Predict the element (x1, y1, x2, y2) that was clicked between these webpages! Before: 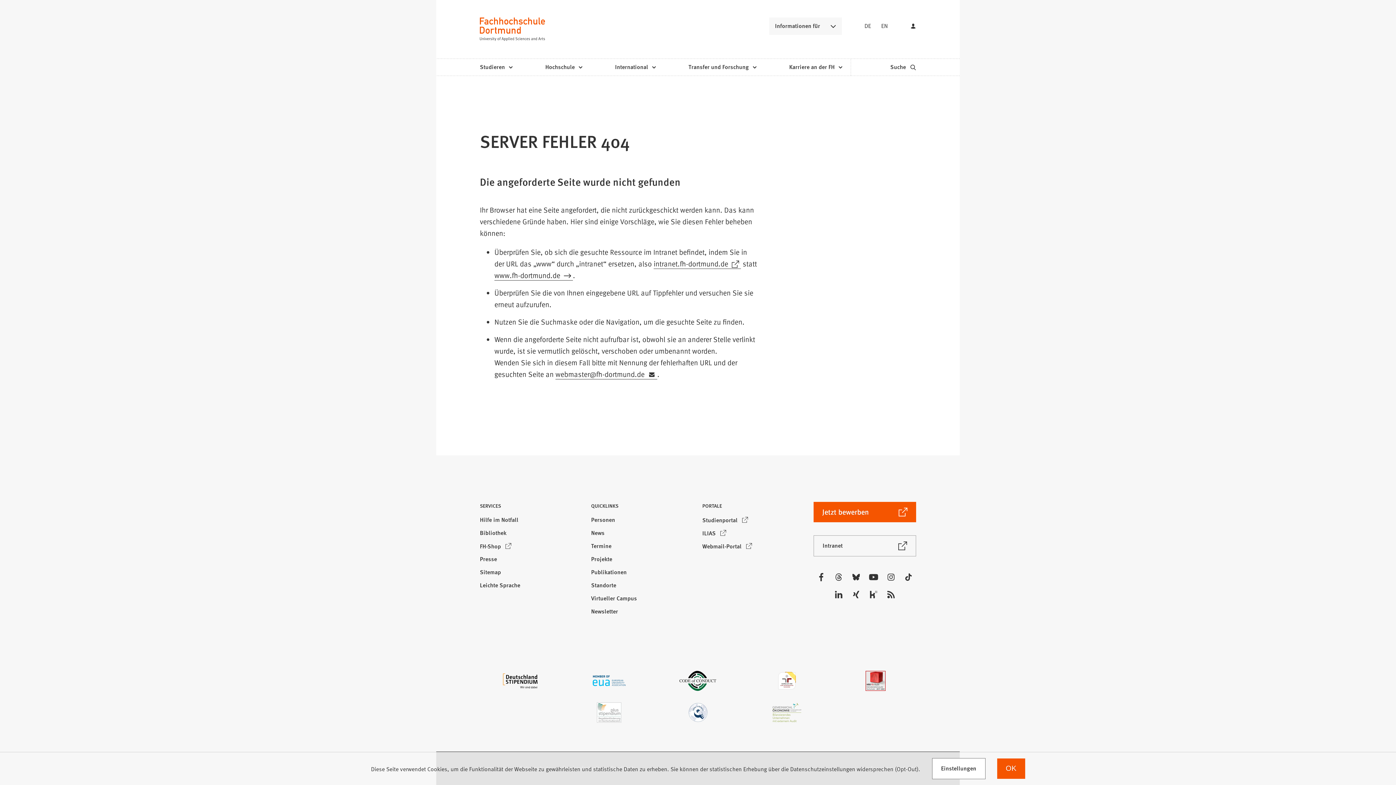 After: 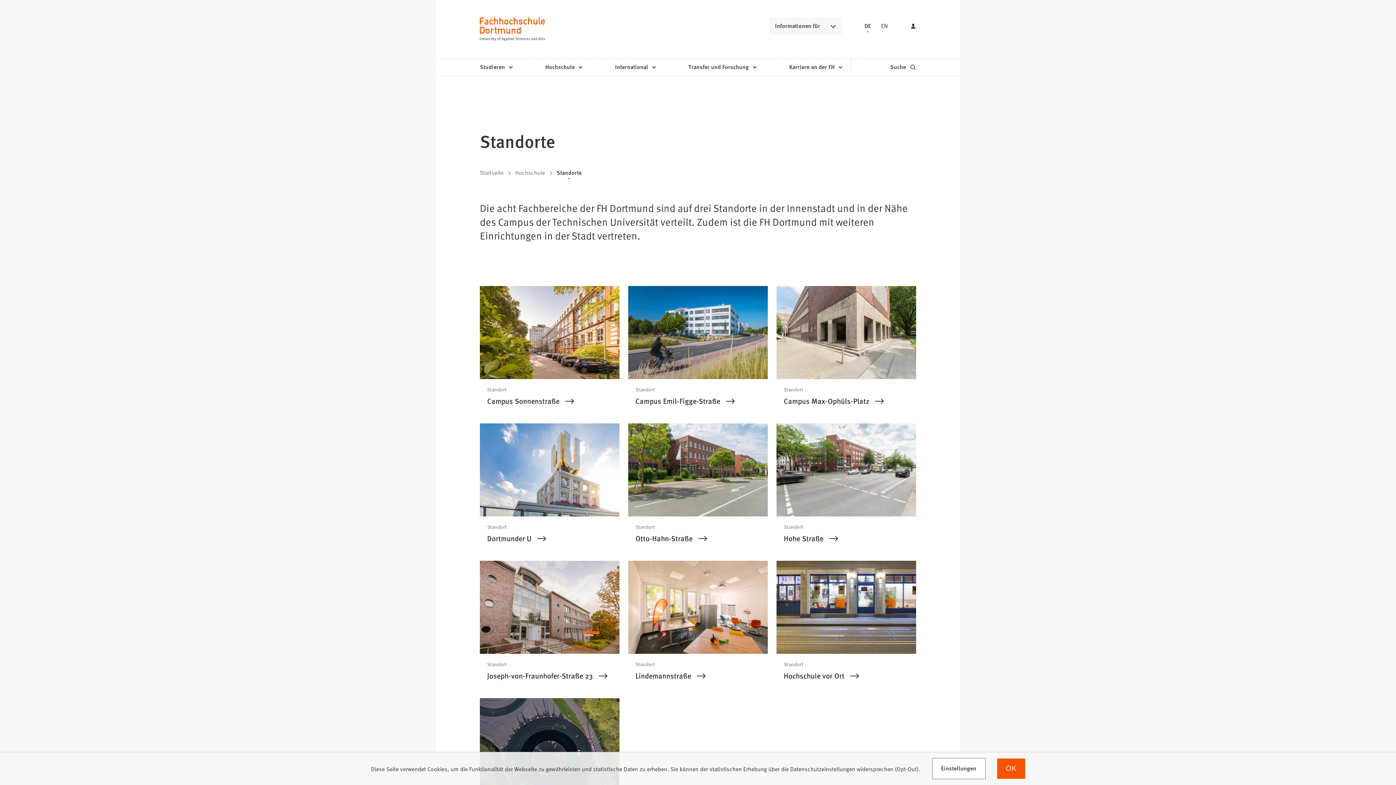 Action: label: Standorte bbox: (588, 579, 619, 592)